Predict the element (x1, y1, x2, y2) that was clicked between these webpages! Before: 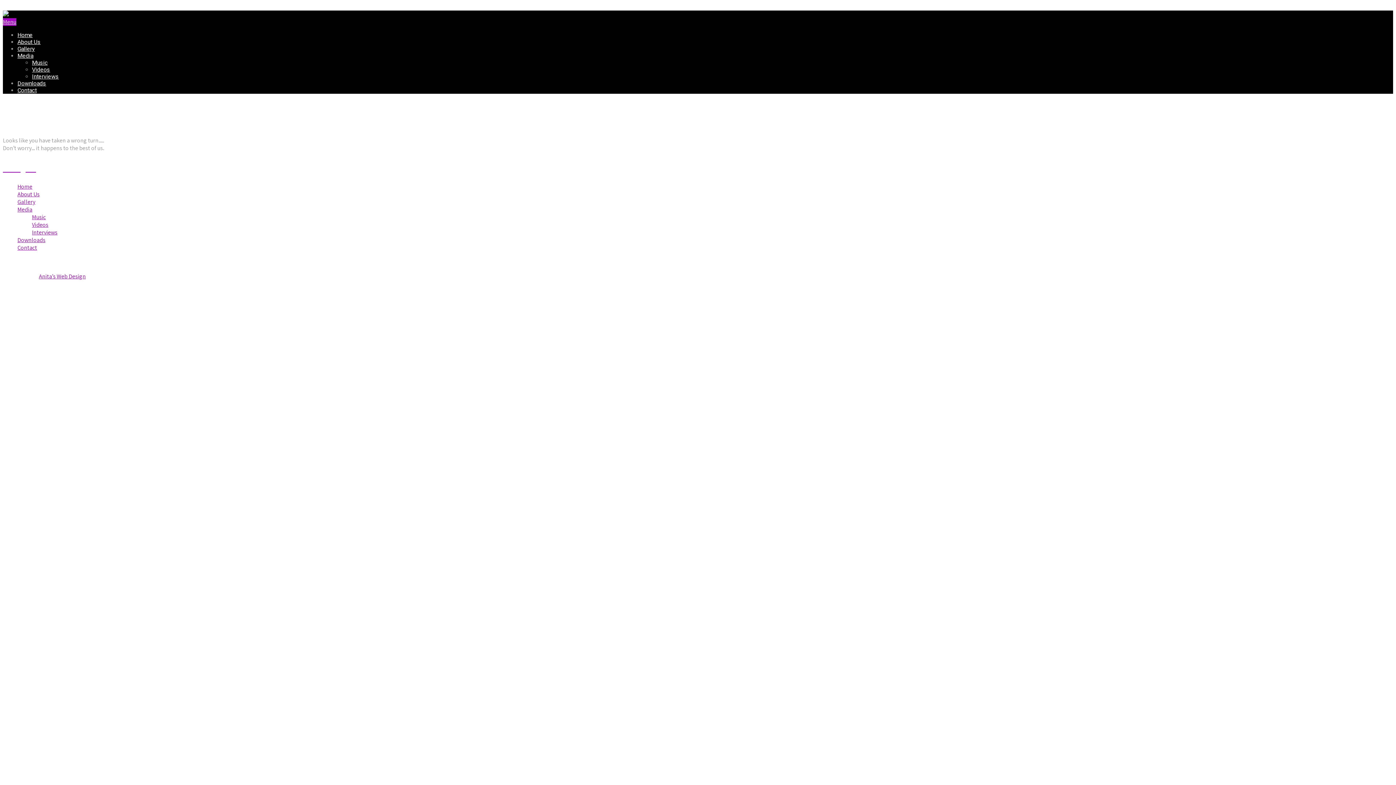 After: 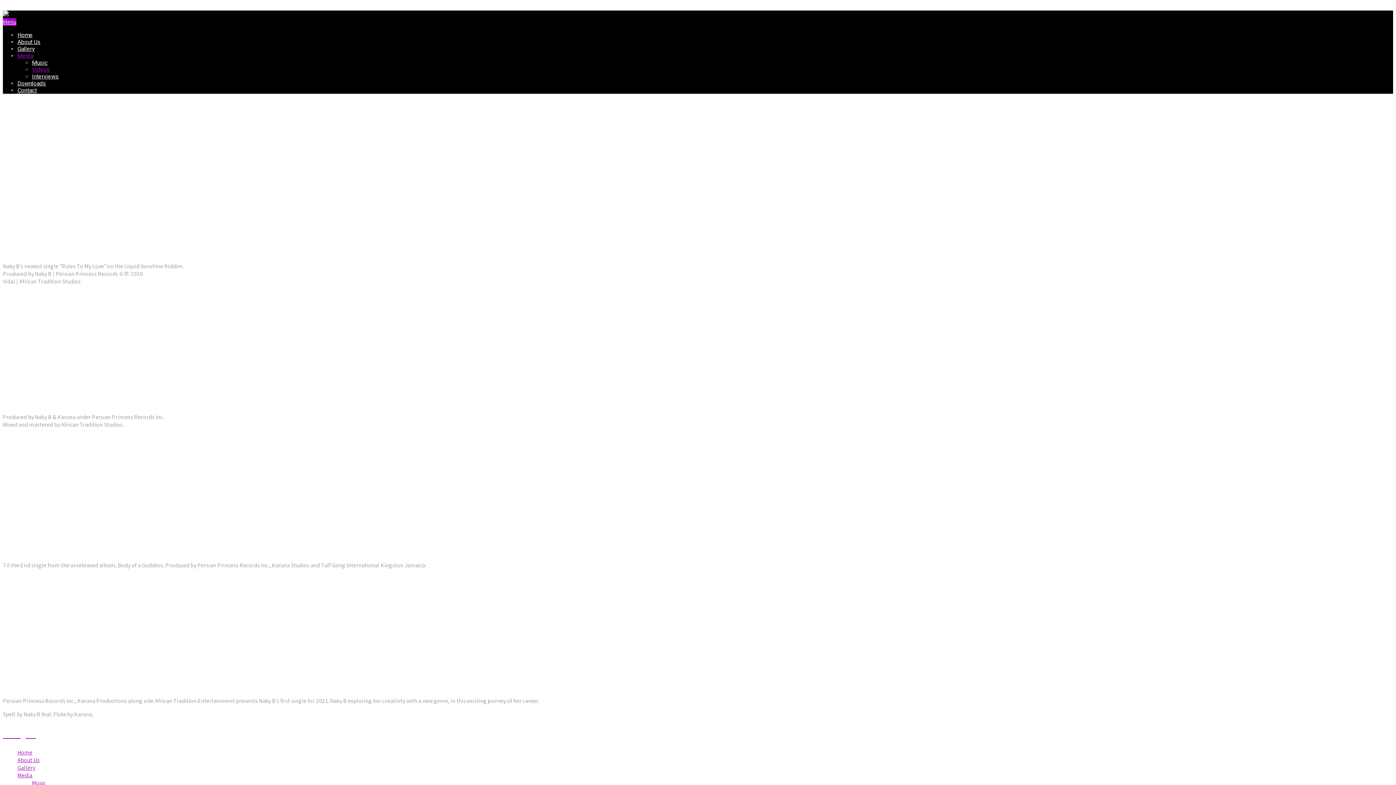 Action: label: Videos bbox: (32, 220, 48, 228)